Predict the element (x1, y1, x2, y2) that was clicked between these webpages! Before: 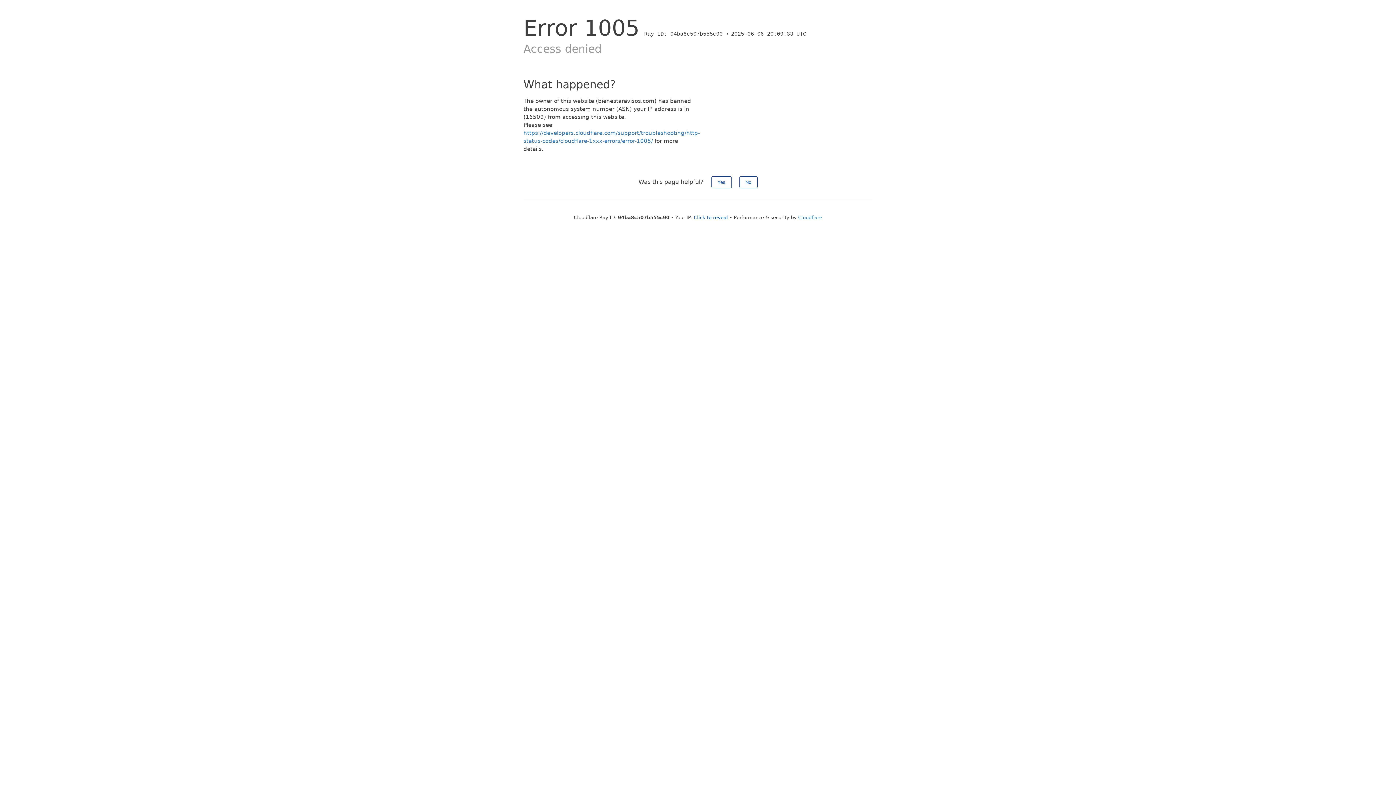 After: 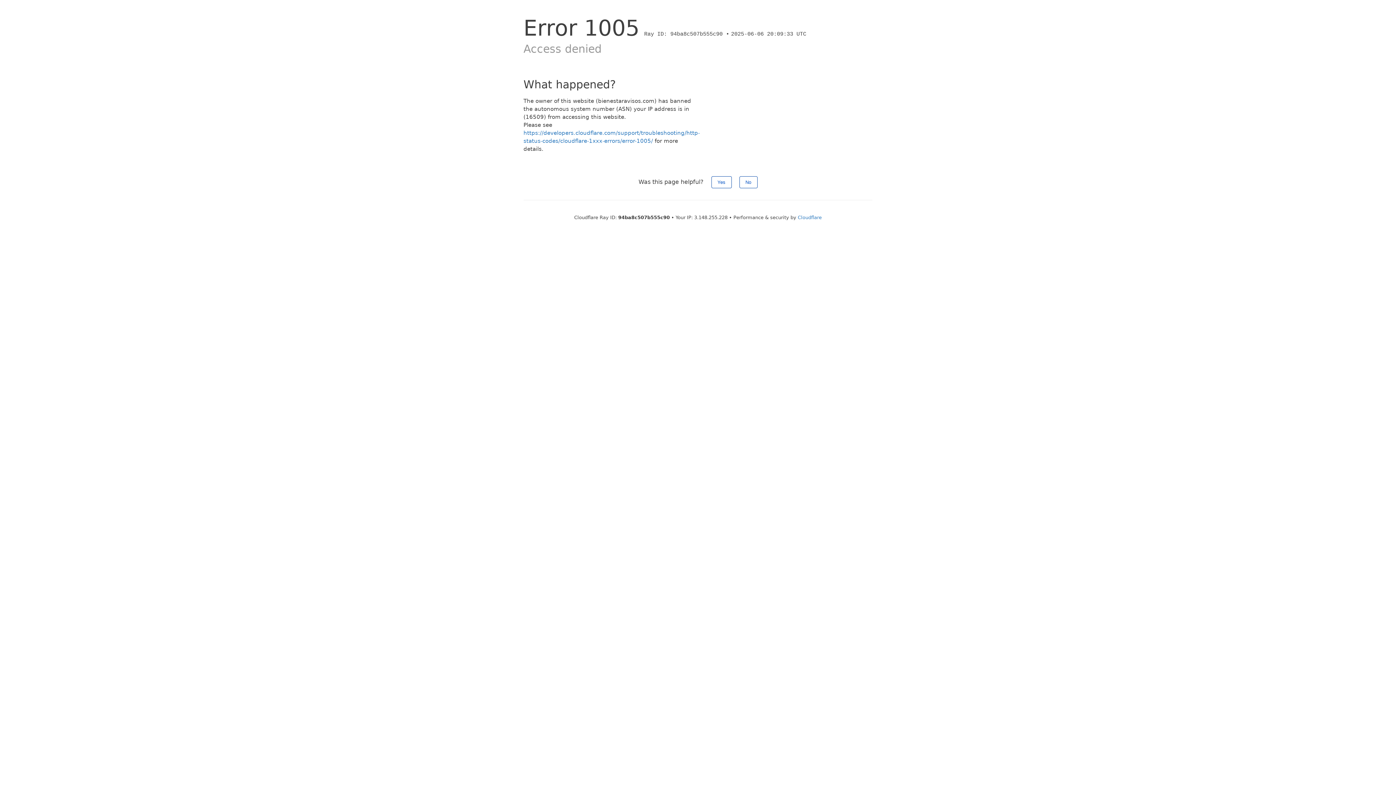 Action: bbox: (694, 214, 728, 220) label: Click to reveal